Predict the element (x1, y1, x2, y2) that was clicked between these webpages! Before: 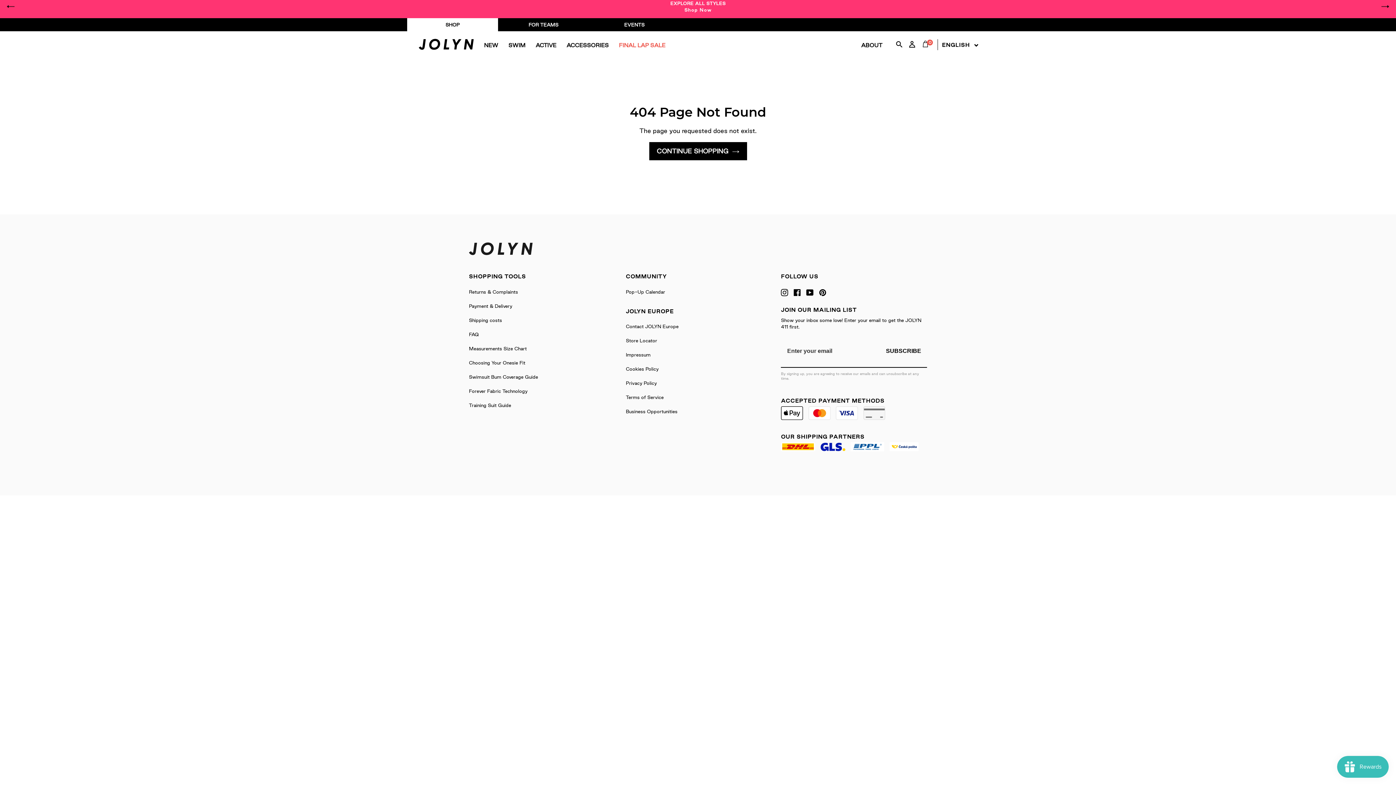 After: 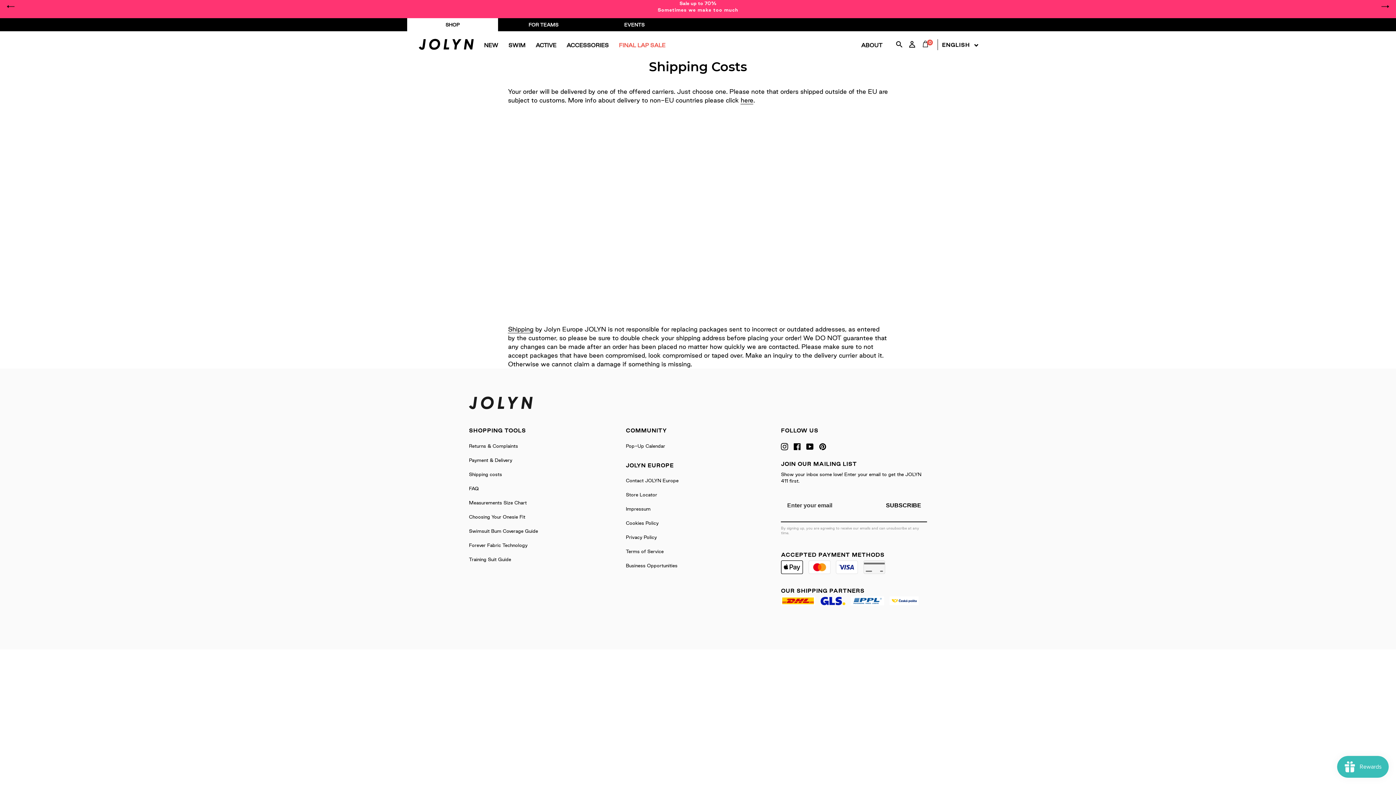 Action: bbox: (469, 317, 502, 322) label: Shipping costs